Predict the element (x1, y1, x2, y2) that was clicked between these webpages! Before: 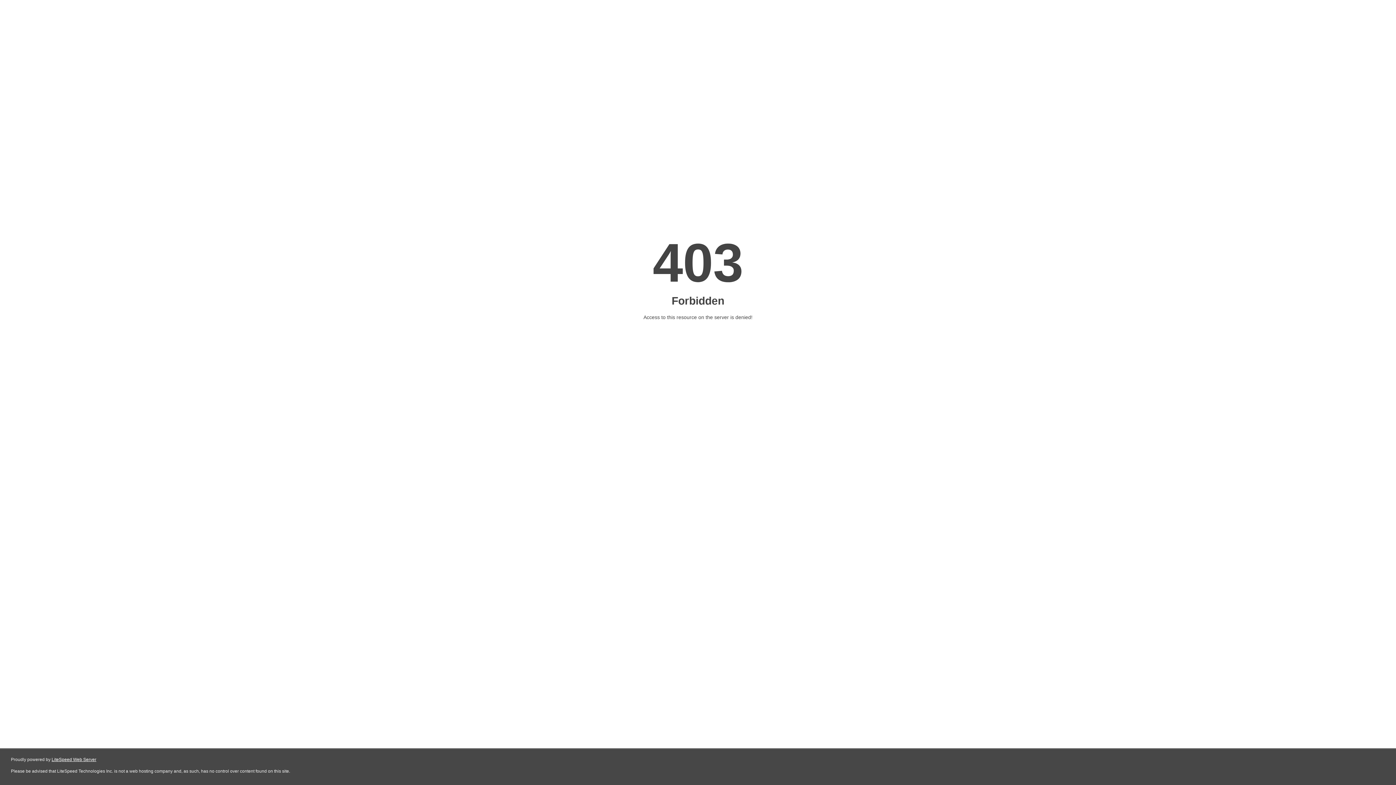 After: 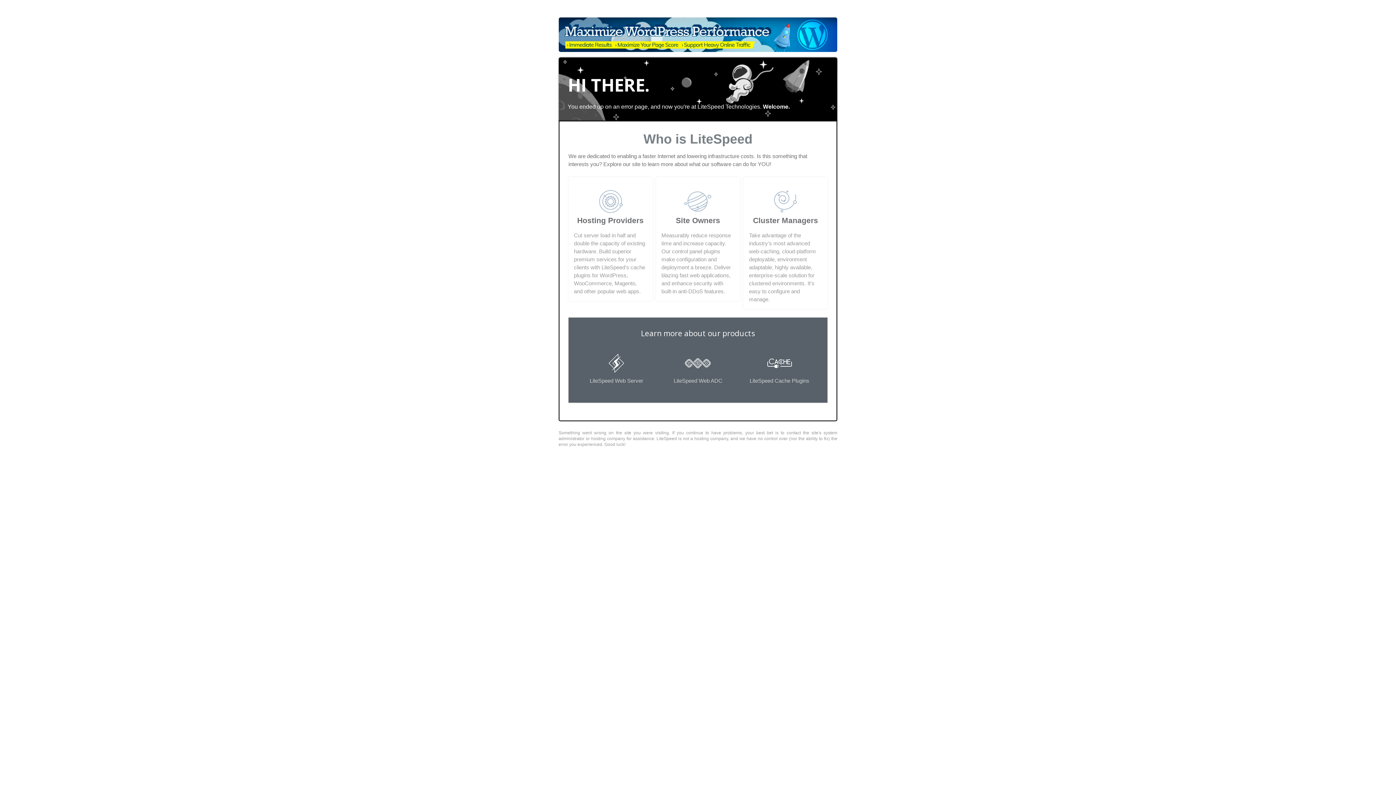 Action: label: LiteSpeed Web Server bbox: (51, 757, 96, 762)